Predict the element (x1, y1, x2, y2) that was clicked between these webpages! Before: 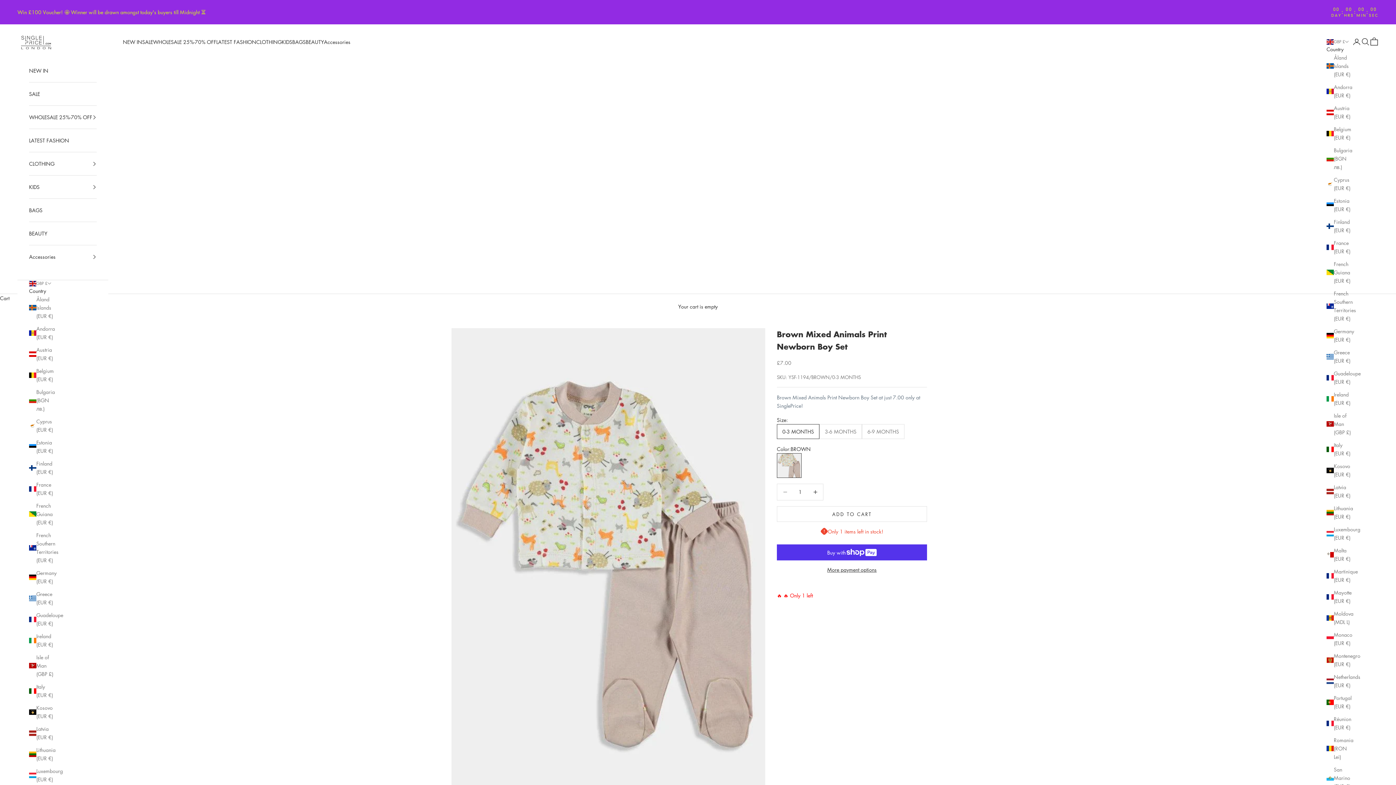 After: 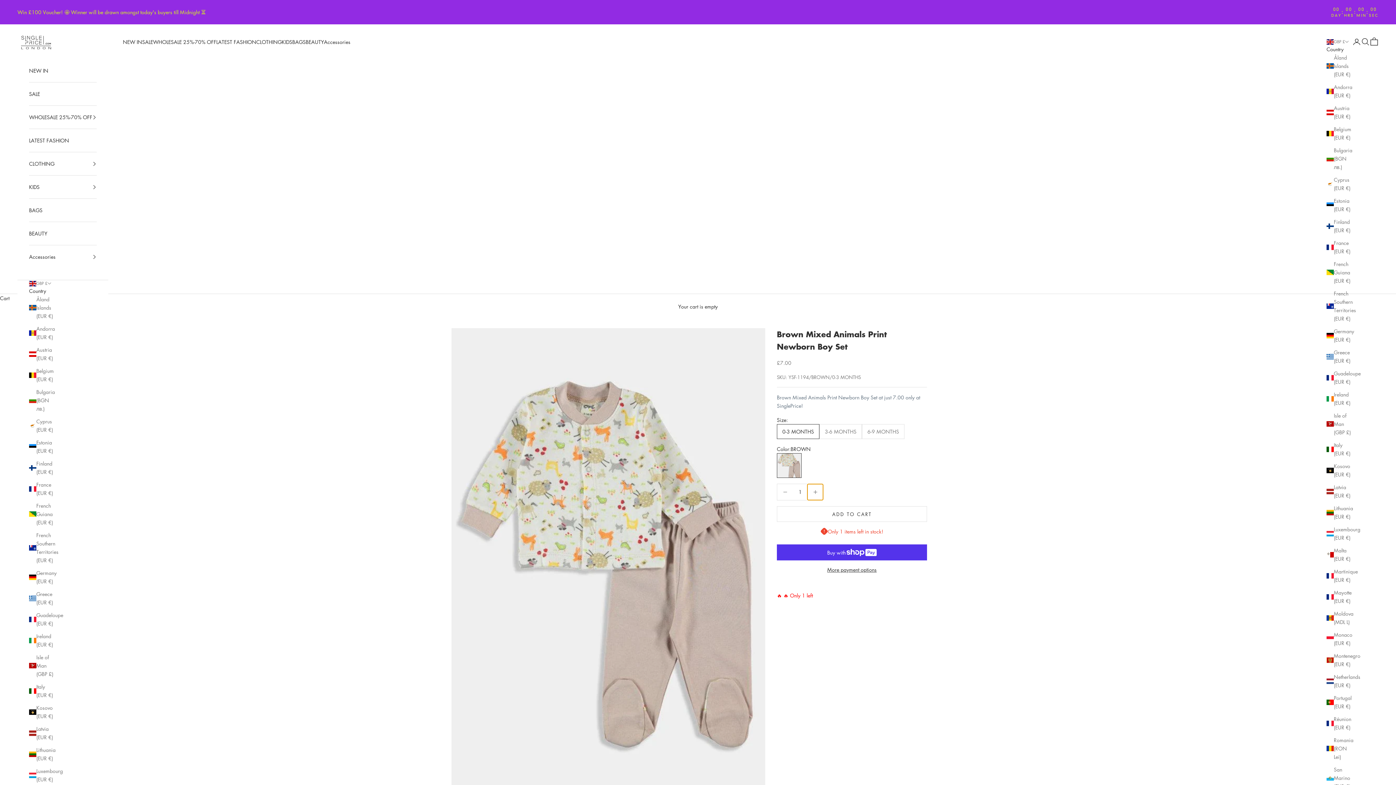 Action: label: Decrease quantity bbox: (807, 484, 823, 500)